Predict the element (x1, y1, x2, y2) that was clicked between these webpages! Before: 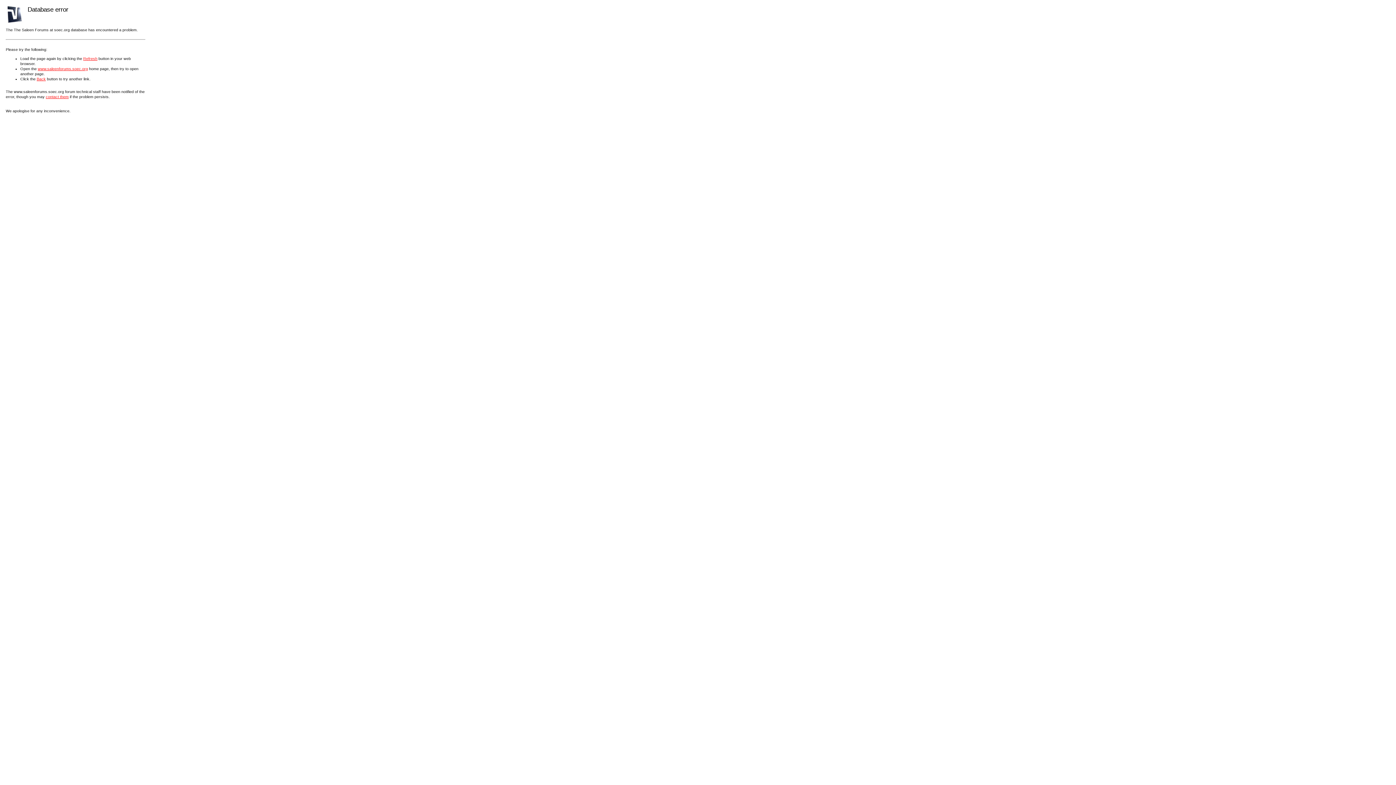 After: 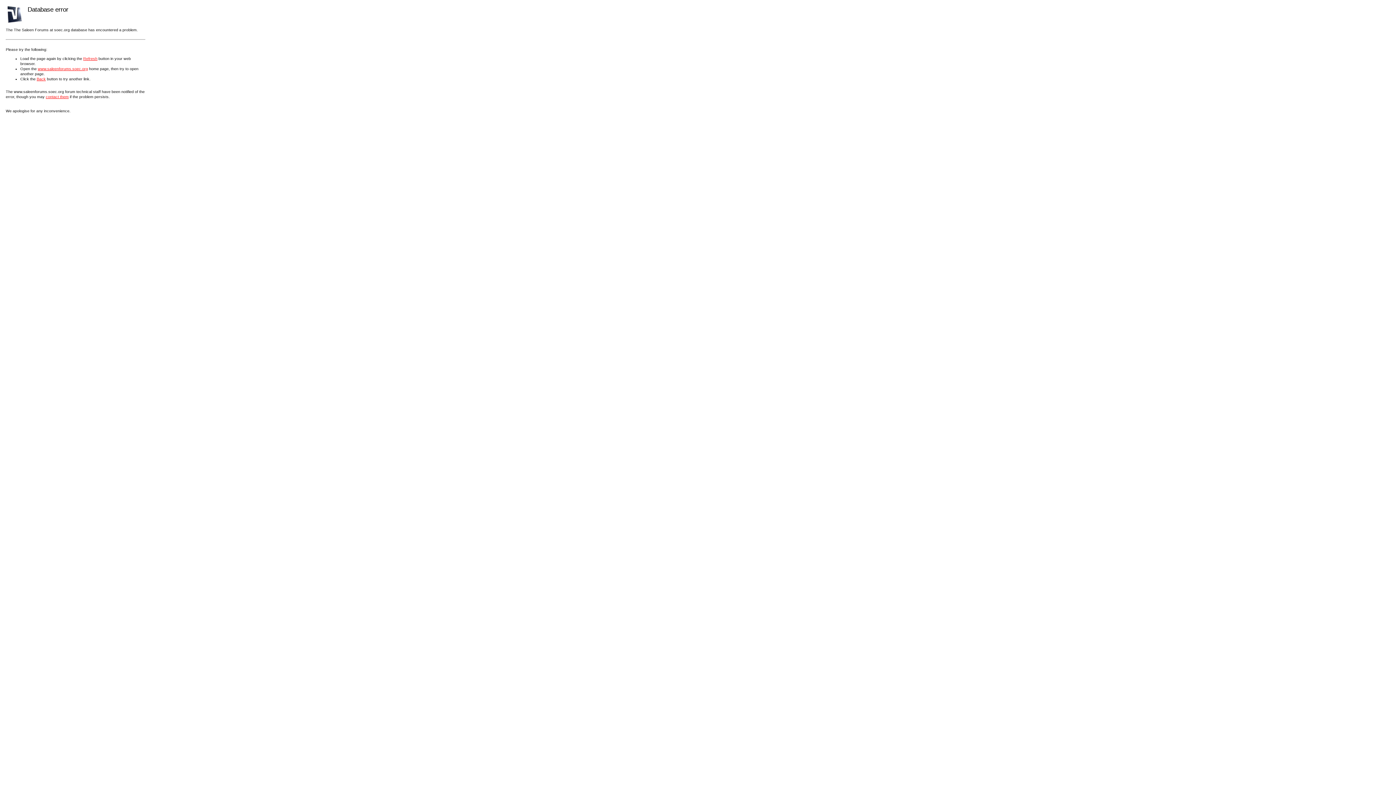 Action: label: Refresh bbox: (83, 56, 97, 60)